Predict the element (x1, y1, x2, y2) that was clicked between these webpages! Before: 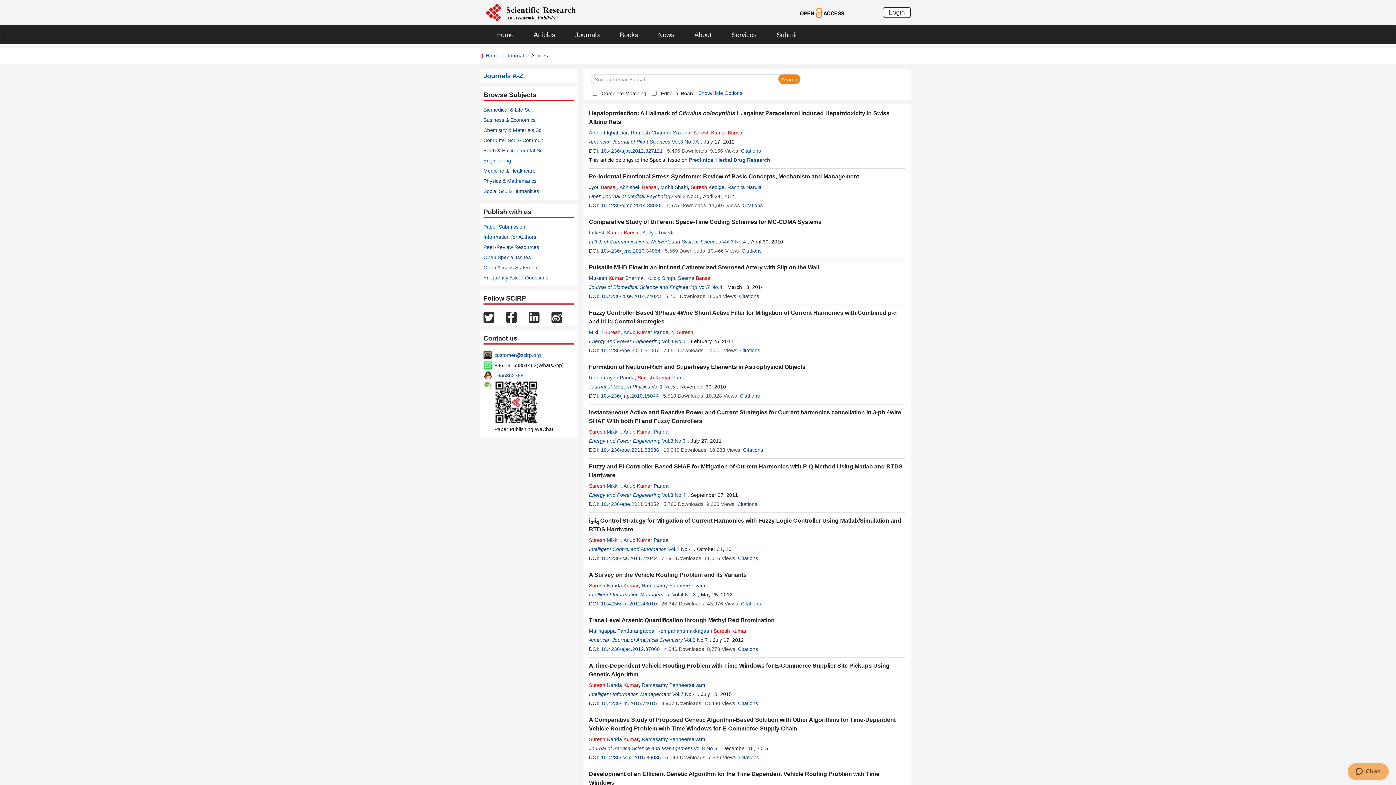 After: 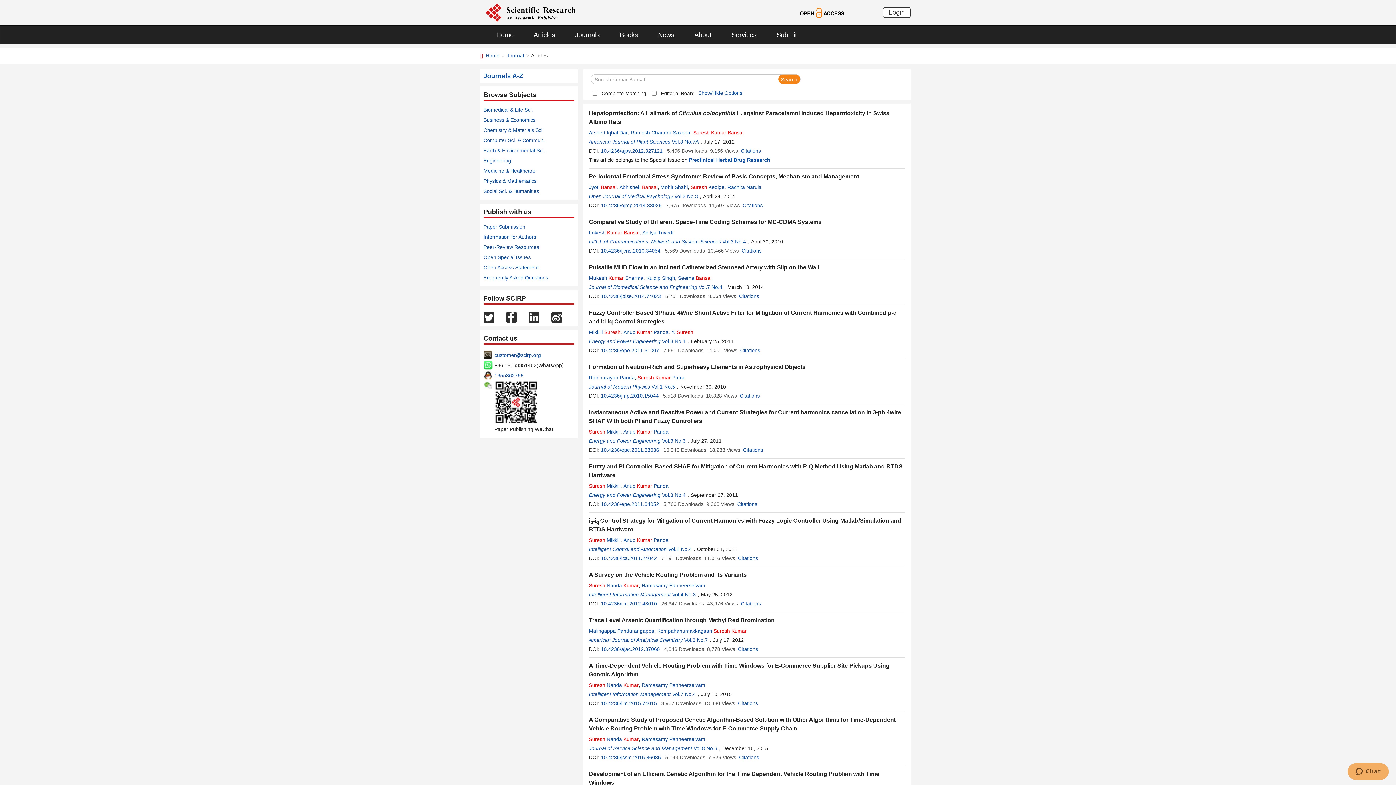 Action: label: 10.4236/jmp.2010.15044 bbox: (601, 393, 658, 398)